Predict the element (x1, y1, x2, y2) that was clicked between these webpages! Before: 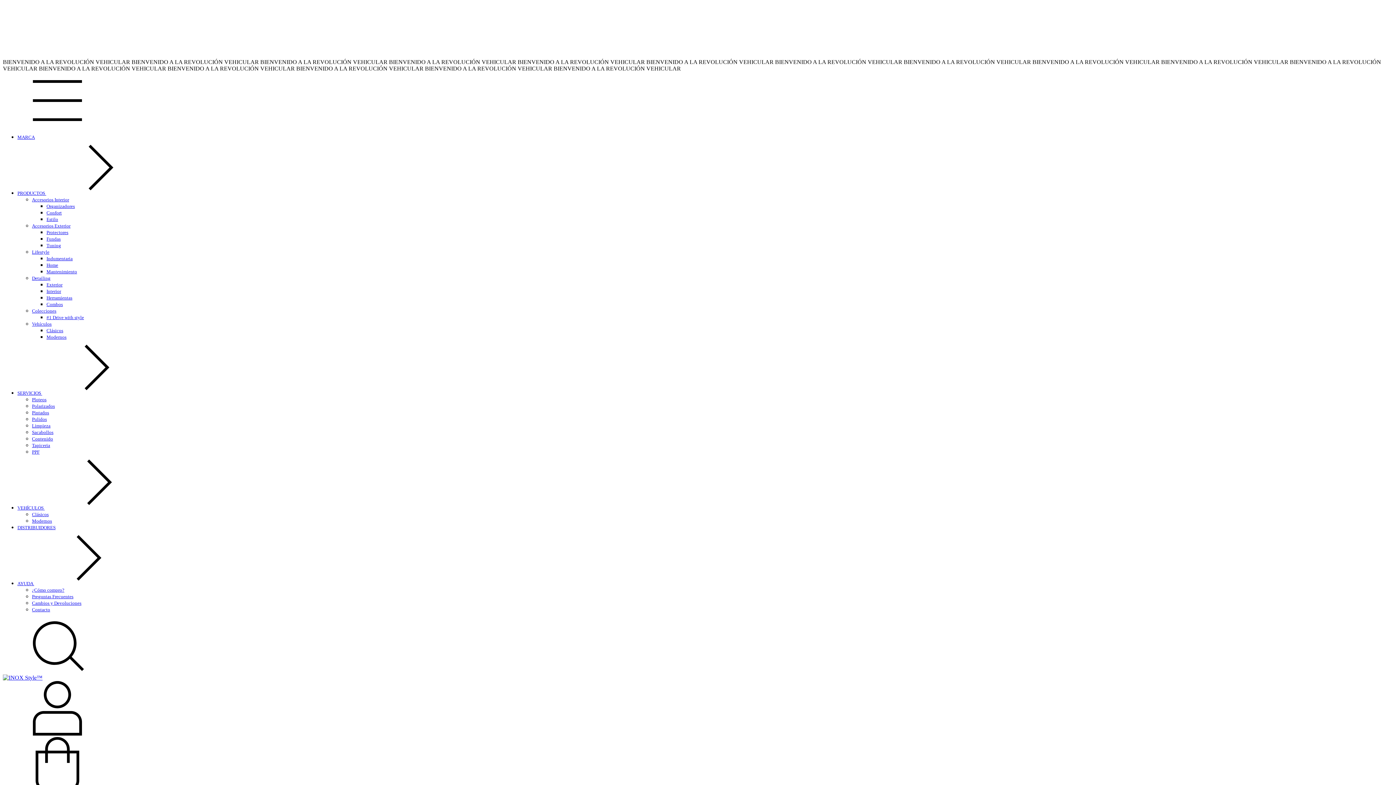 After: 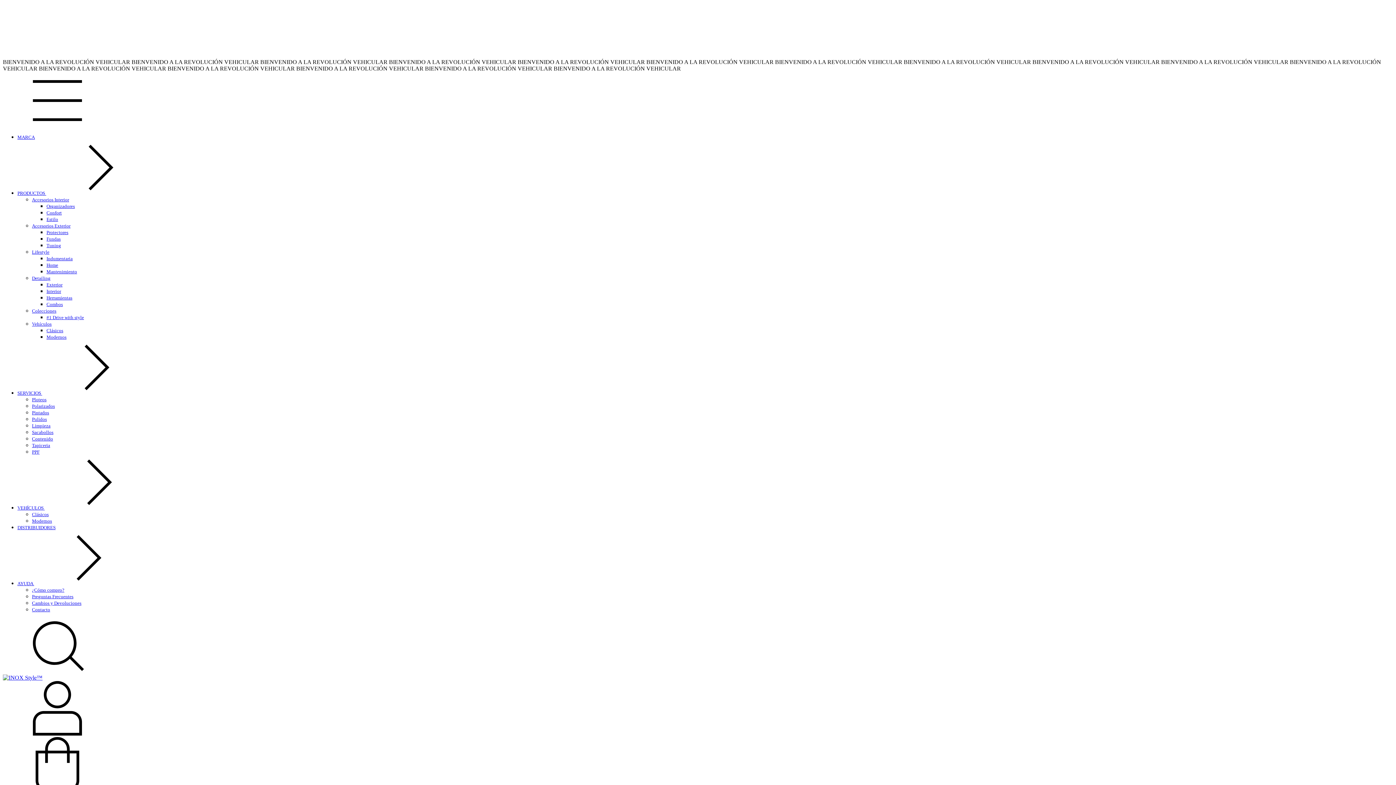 Action: bbox: (46, 216, 58, 222) label: Estilo